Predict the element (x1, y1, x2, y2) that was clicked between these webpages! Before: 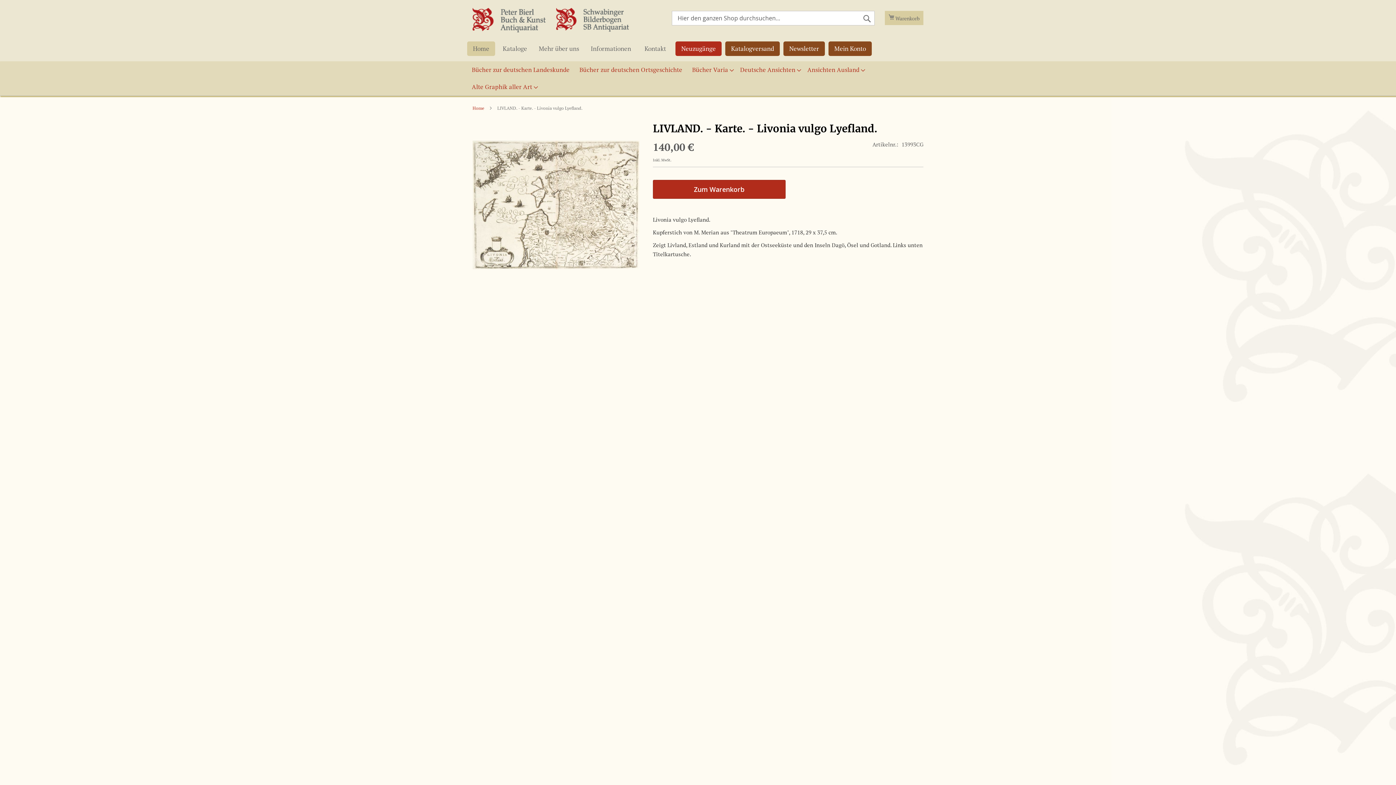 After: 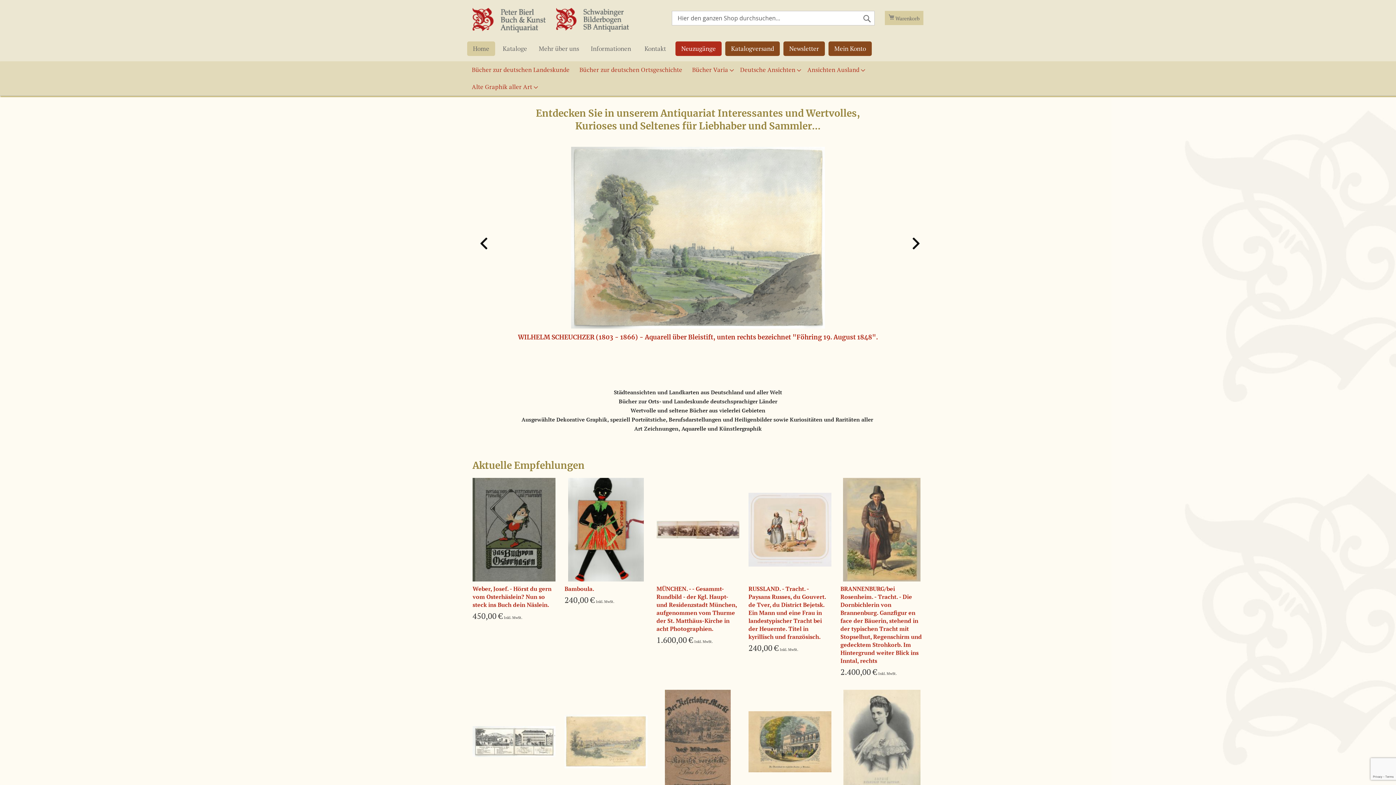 Action: bbox: (472, 105, 484, 110) label: Home